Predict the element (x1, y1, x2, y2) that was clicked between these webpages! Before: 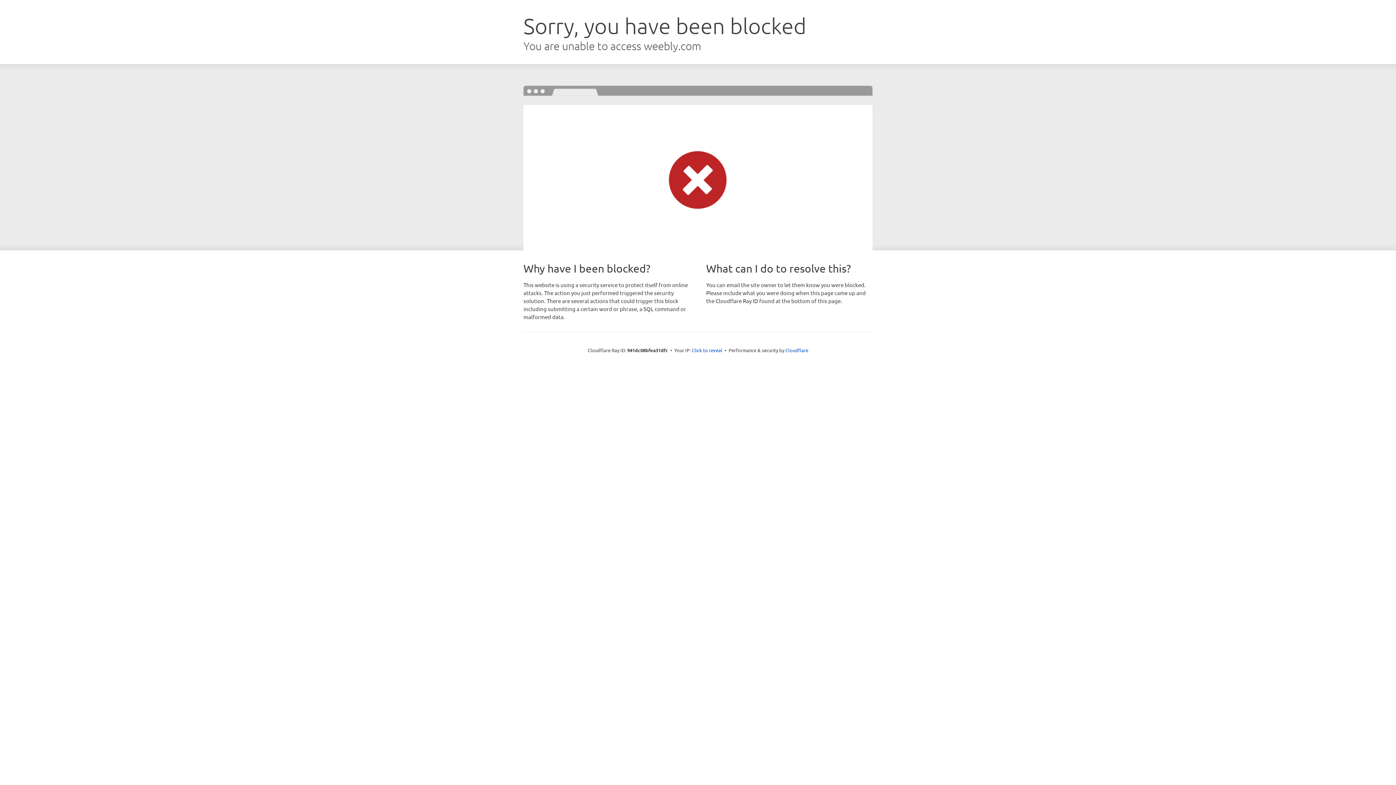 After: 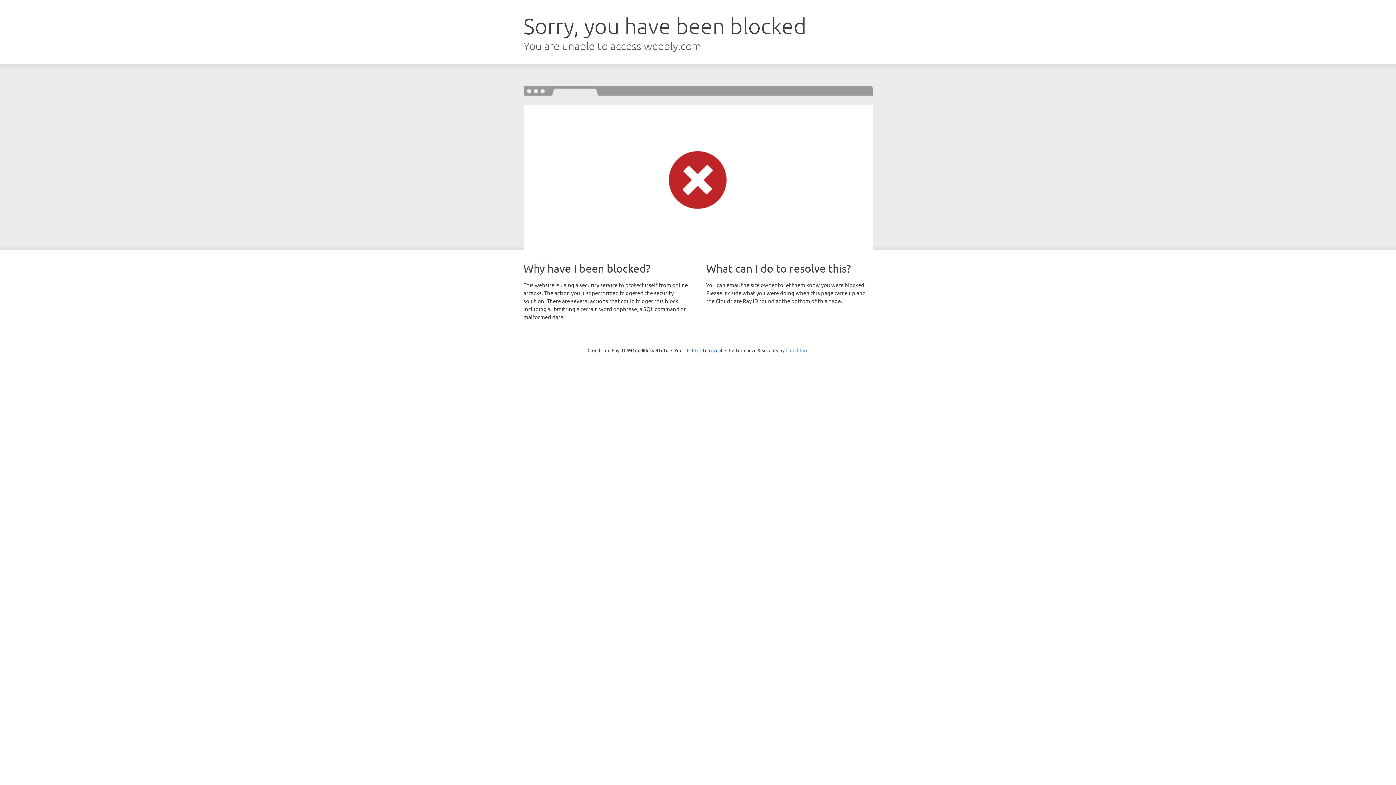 Action: bbox: (785, 347, 808, 353) label: Cloudflare